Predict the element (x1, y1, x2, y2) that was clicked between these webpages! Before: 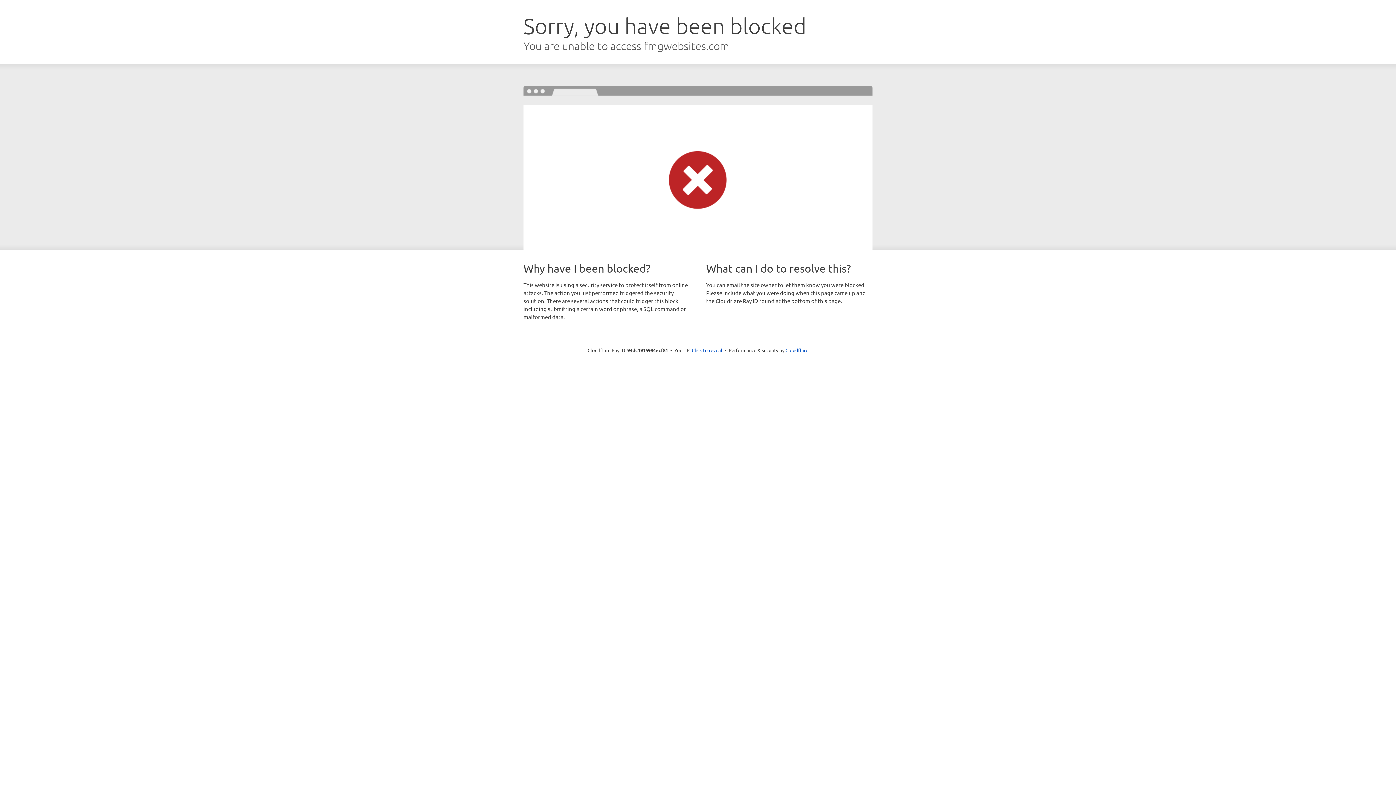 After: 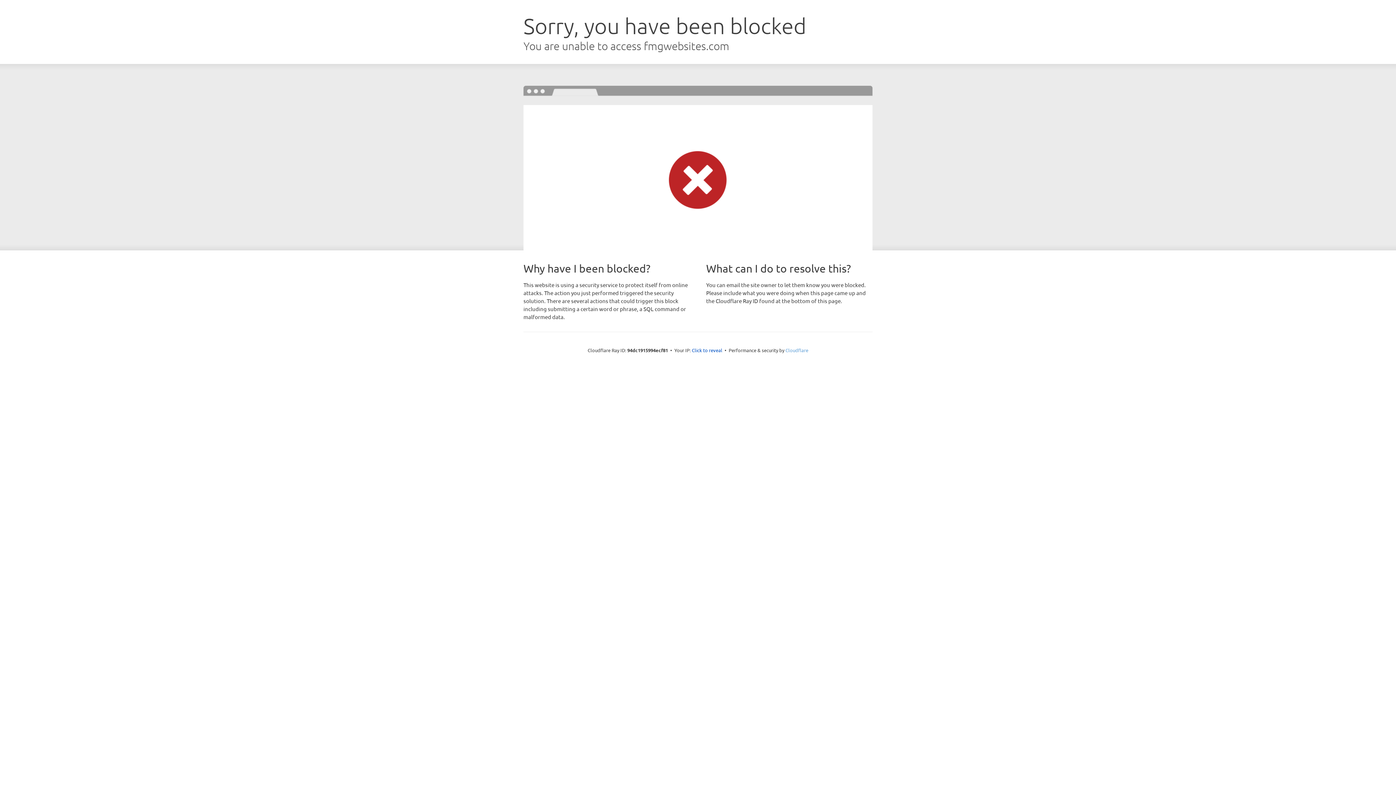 Action: label: Cloudflare bbox: (785, 347, 808, 353)